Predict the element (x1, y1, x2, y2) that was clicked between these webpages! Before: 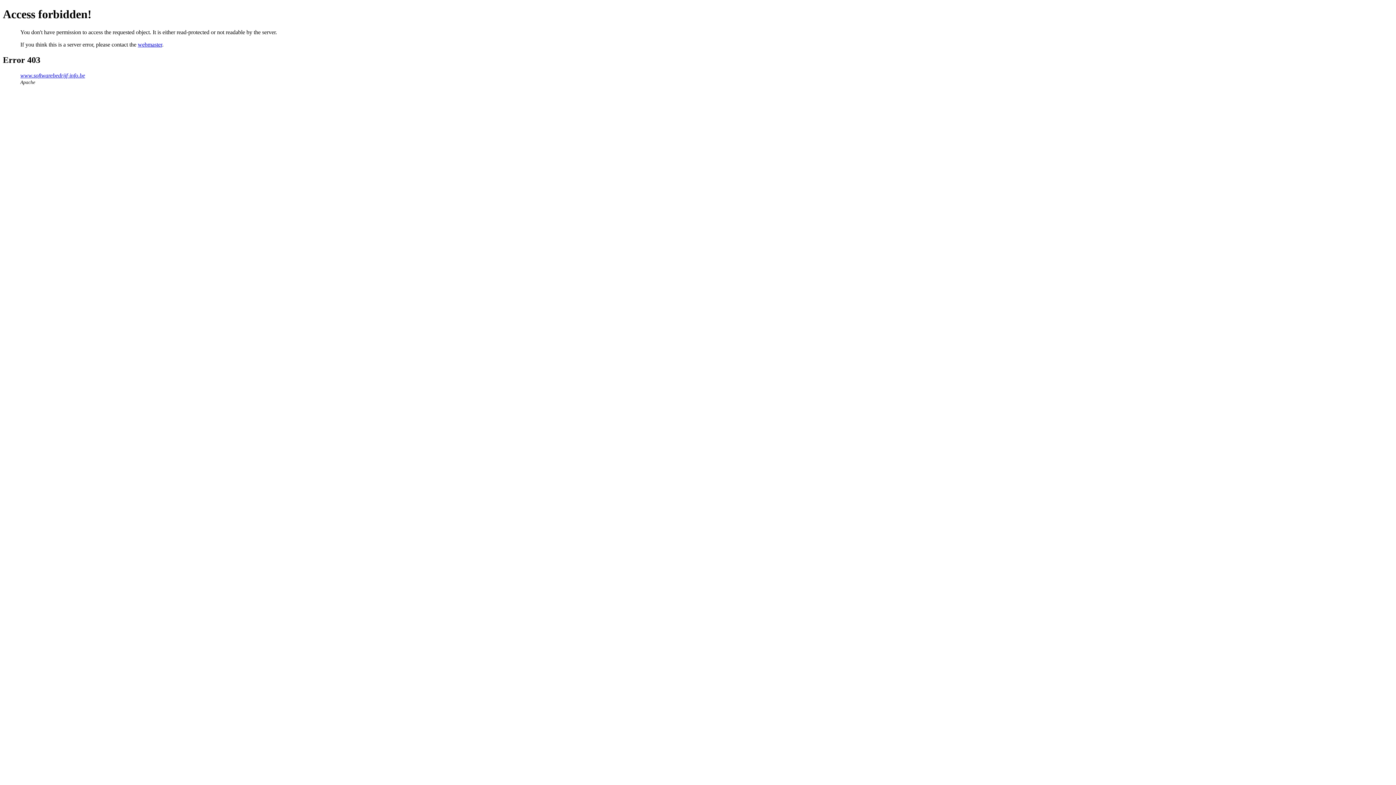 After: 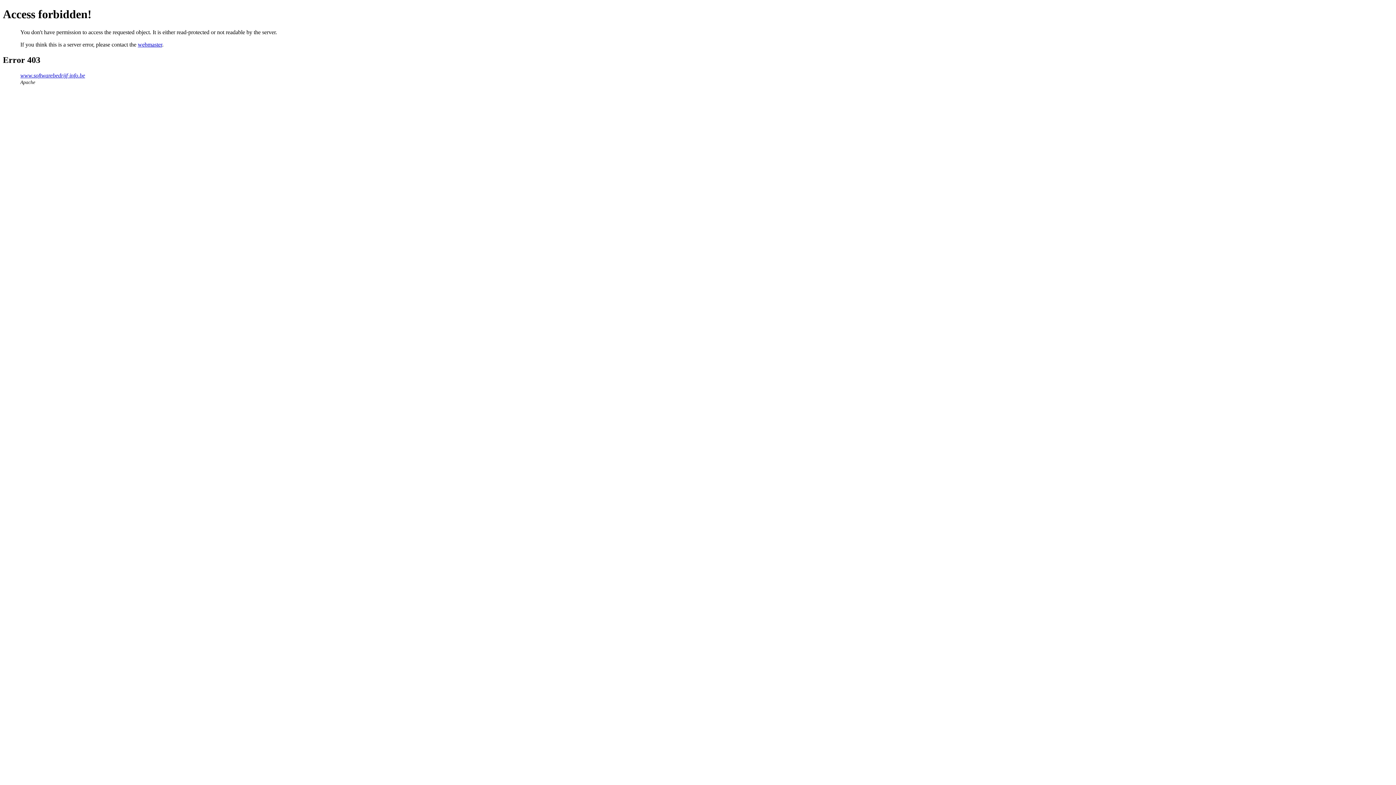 Action: bbox: (137, 41, 162, 47) label: webmaster